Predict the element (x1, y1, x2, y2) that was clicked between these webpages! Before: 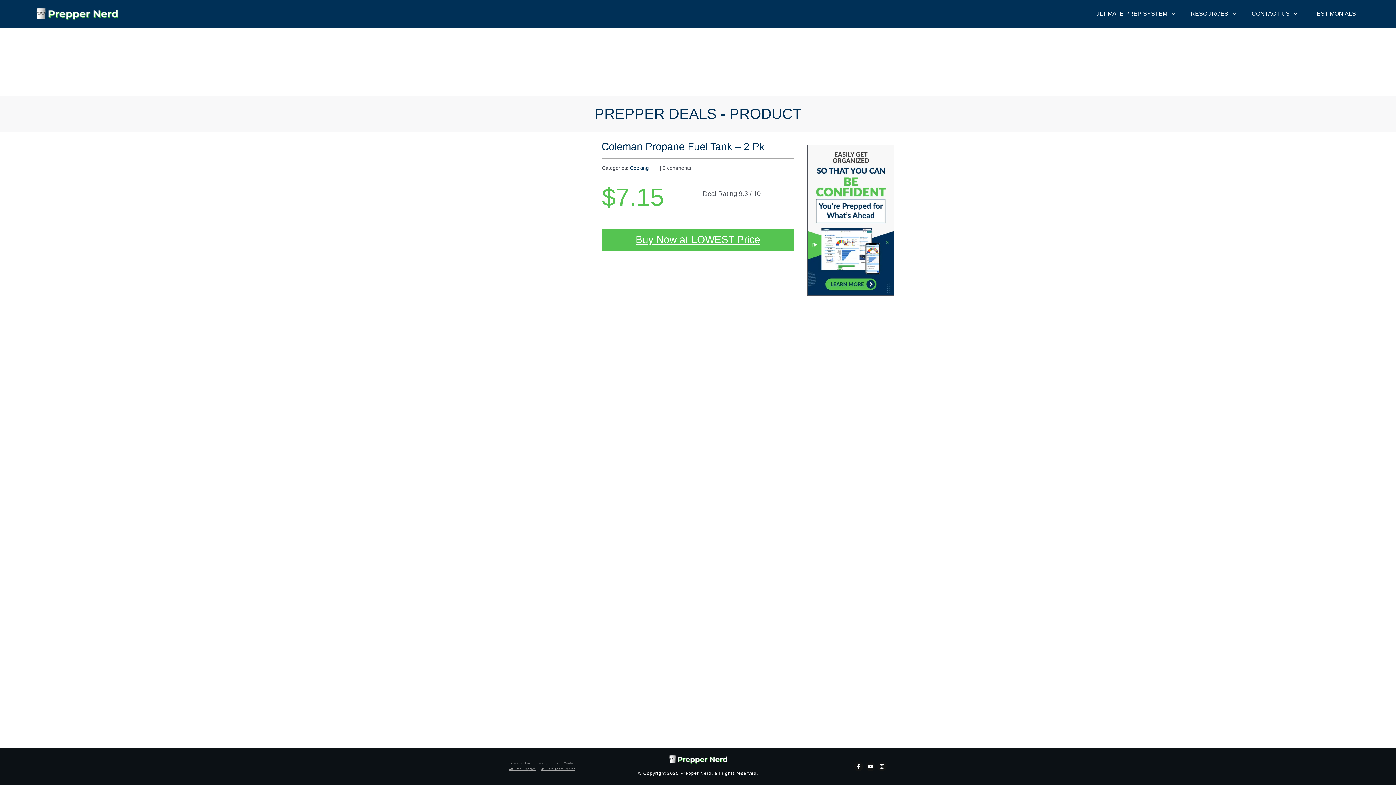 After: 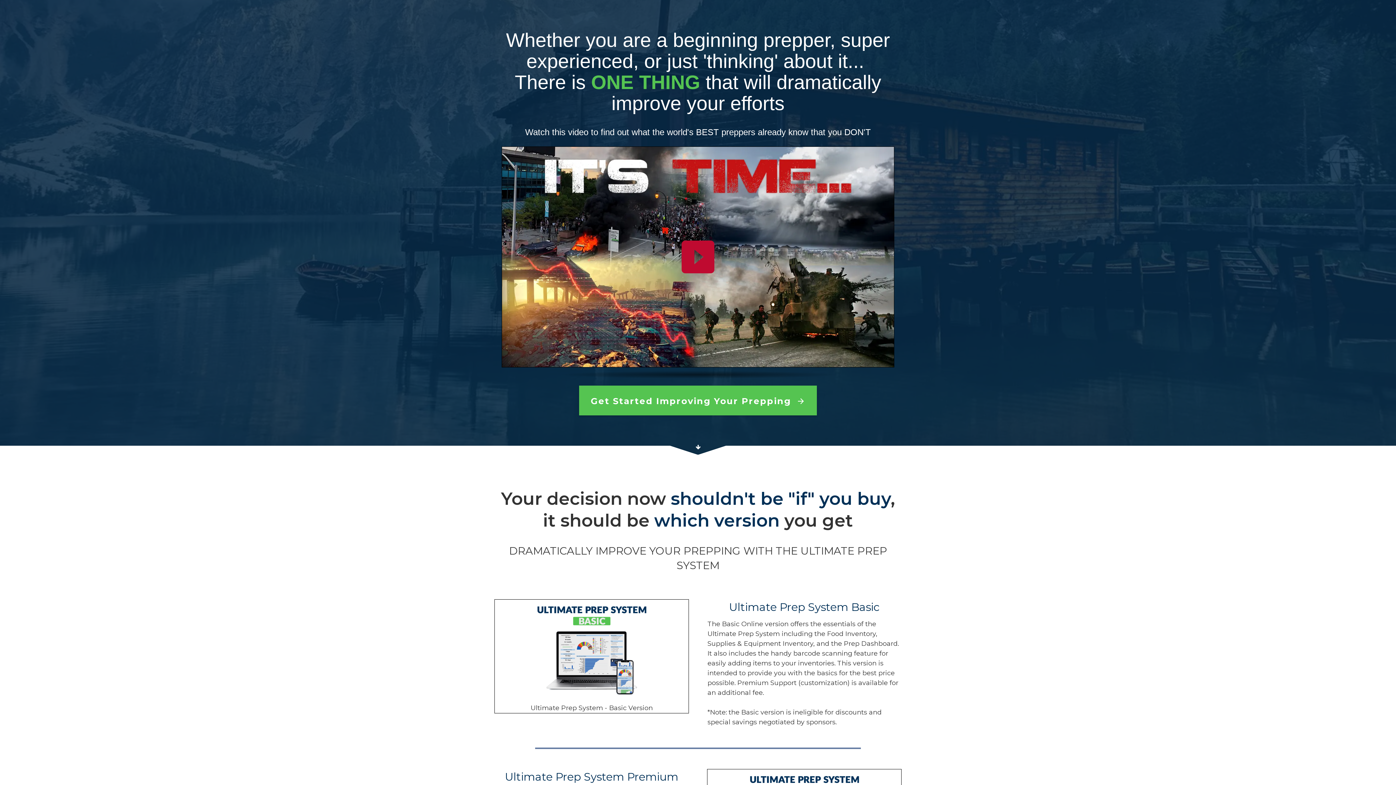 Action: bbox: (808, 145, 894, 295)